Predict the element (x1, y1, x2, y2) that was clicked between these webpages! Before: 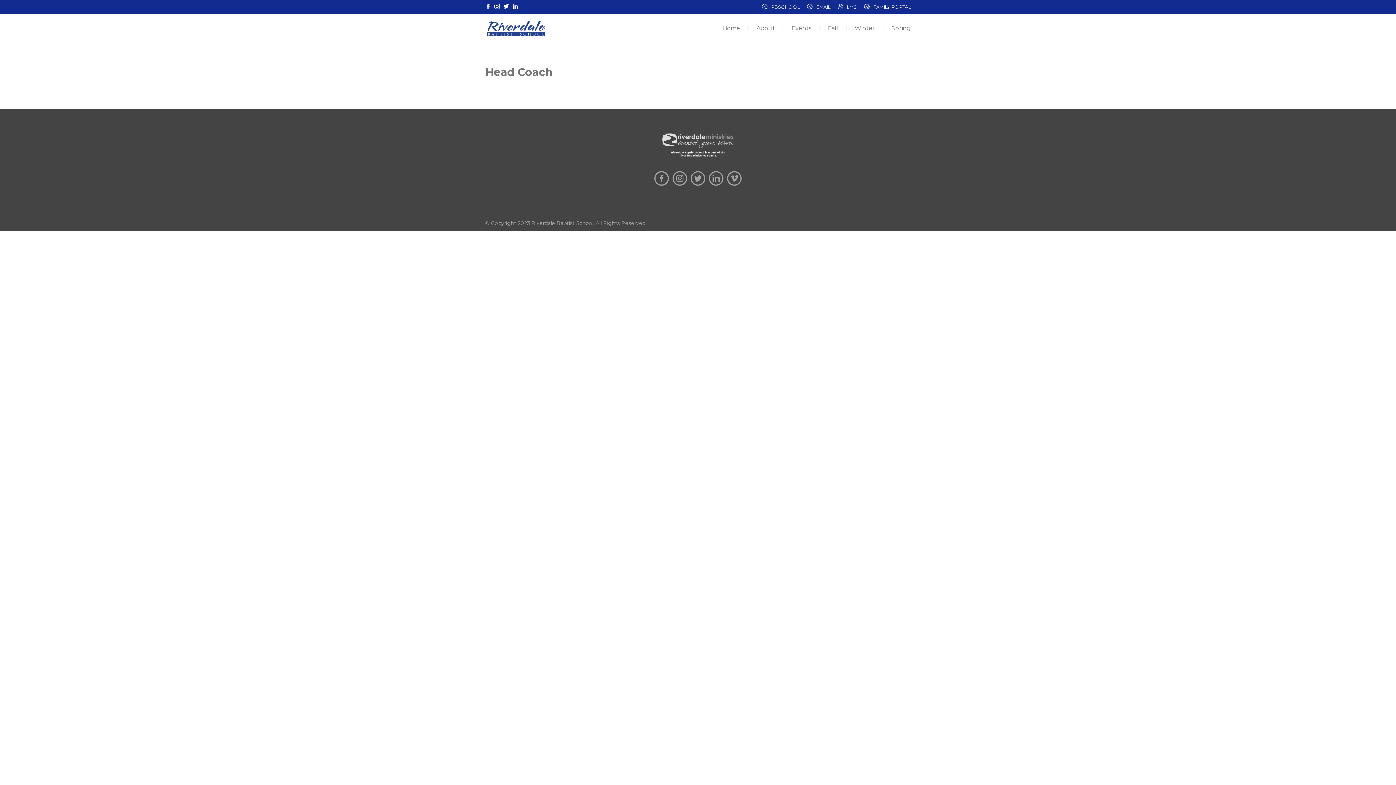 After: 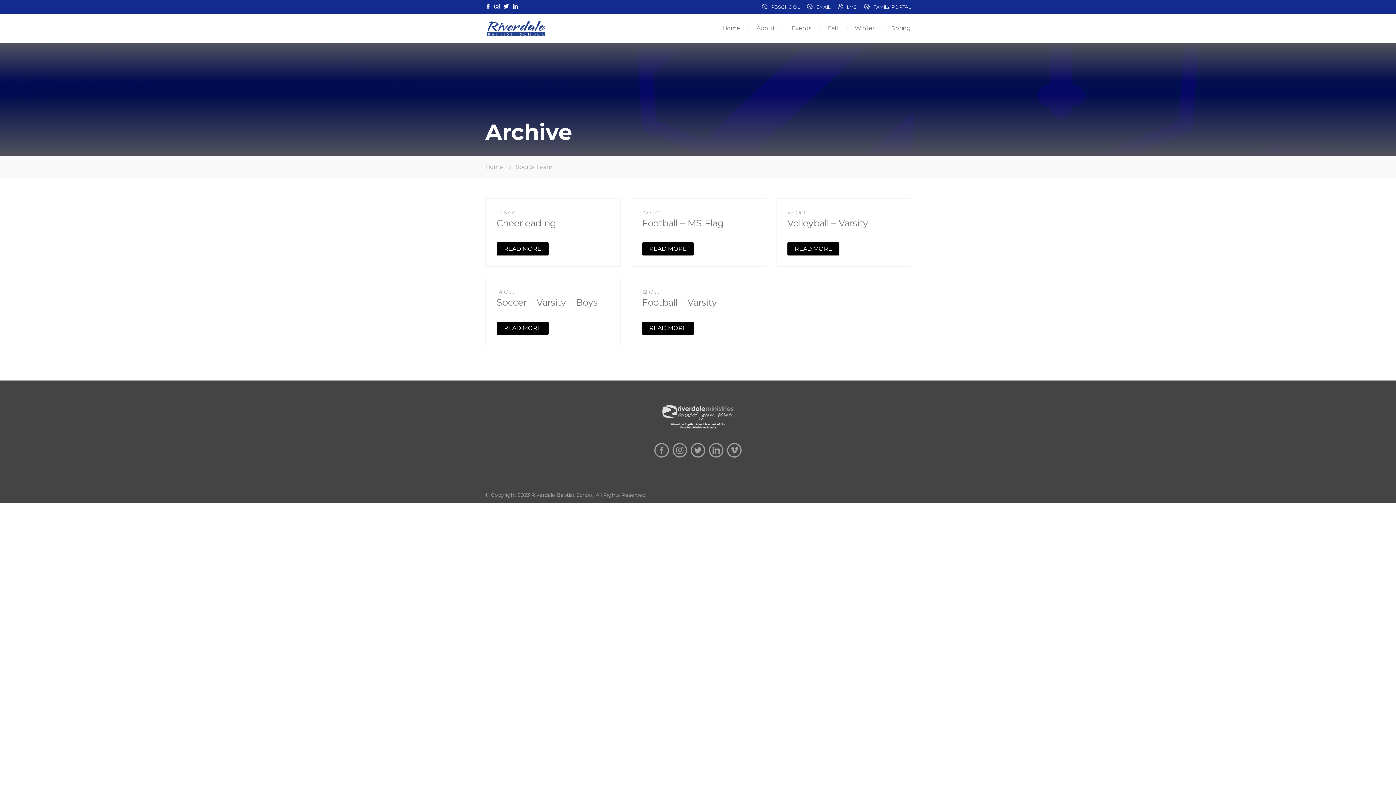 Action: label: Fall bbox: (828, 24, 838, 31)